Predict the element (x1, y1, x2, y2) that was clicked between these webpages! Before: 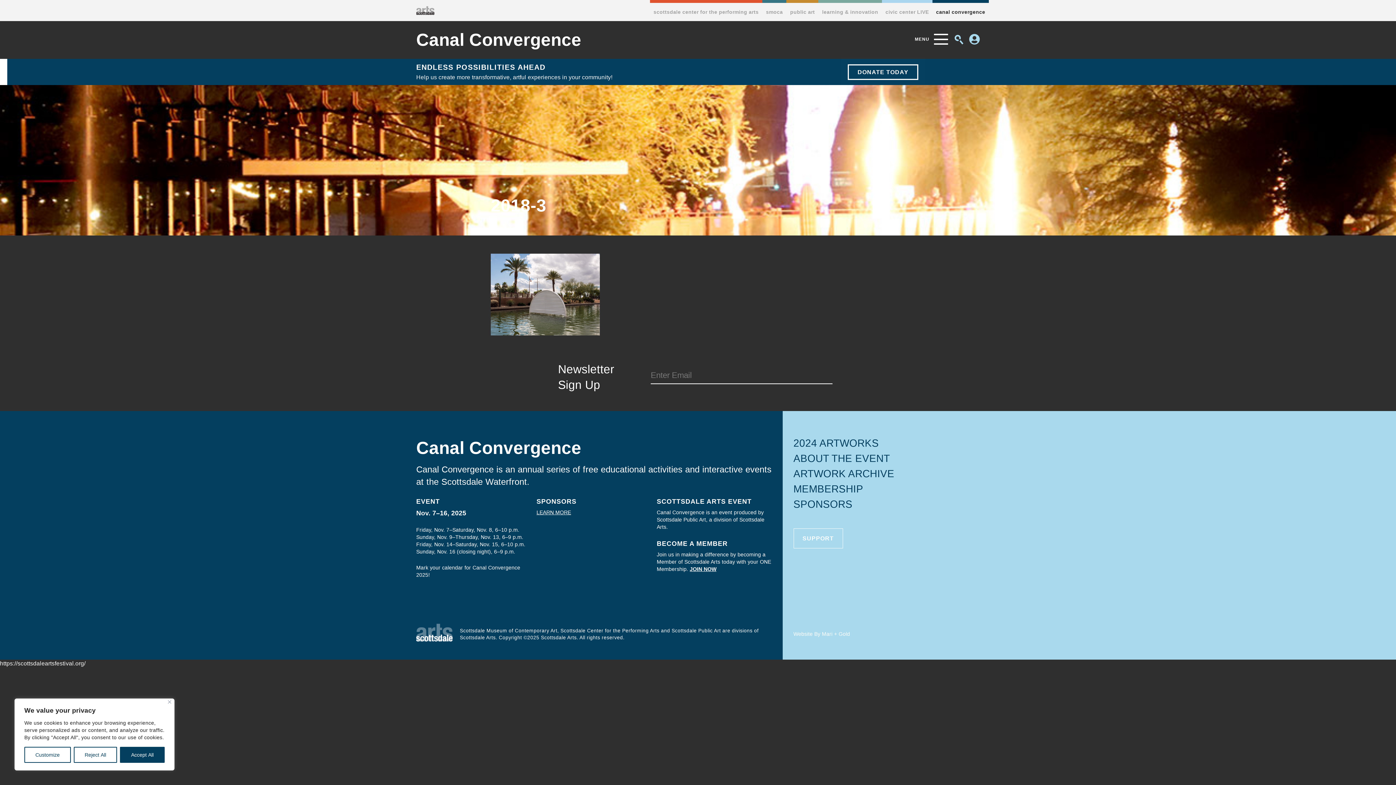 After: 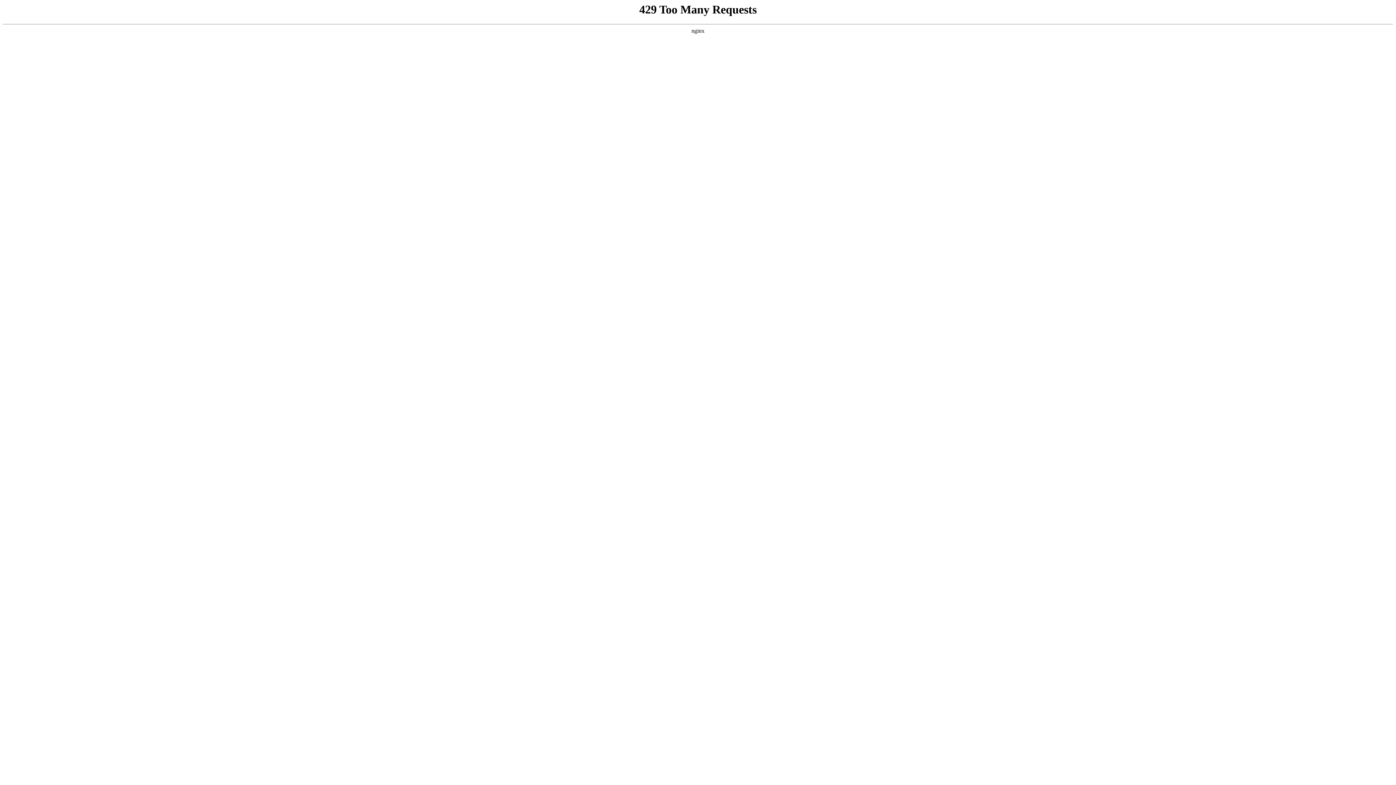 Action: bbox: (416, 40, 581, 46) label: Canal Convergence